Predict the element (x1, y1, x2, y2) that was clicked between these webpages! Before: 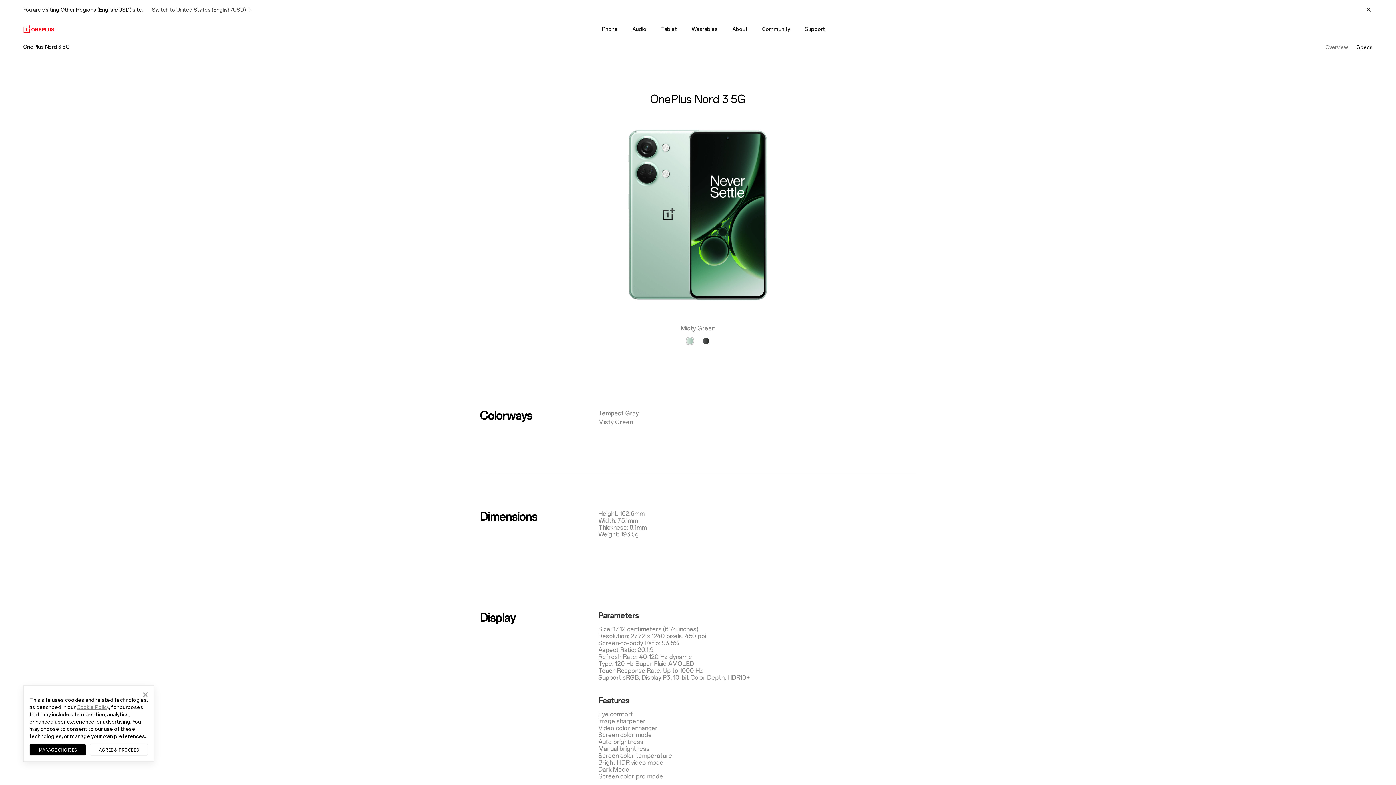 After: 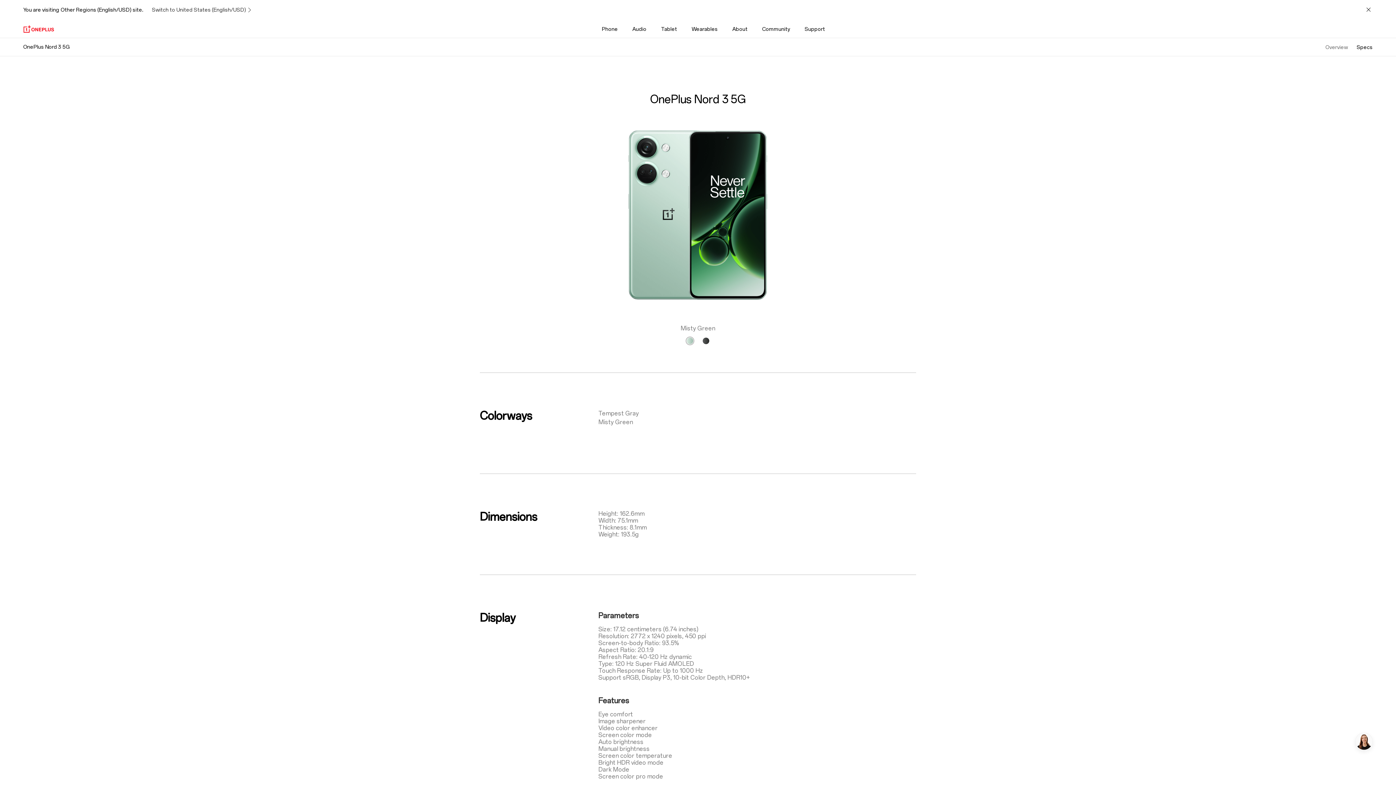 Action: label: close banner bbox: (142, 690, 148, 697)